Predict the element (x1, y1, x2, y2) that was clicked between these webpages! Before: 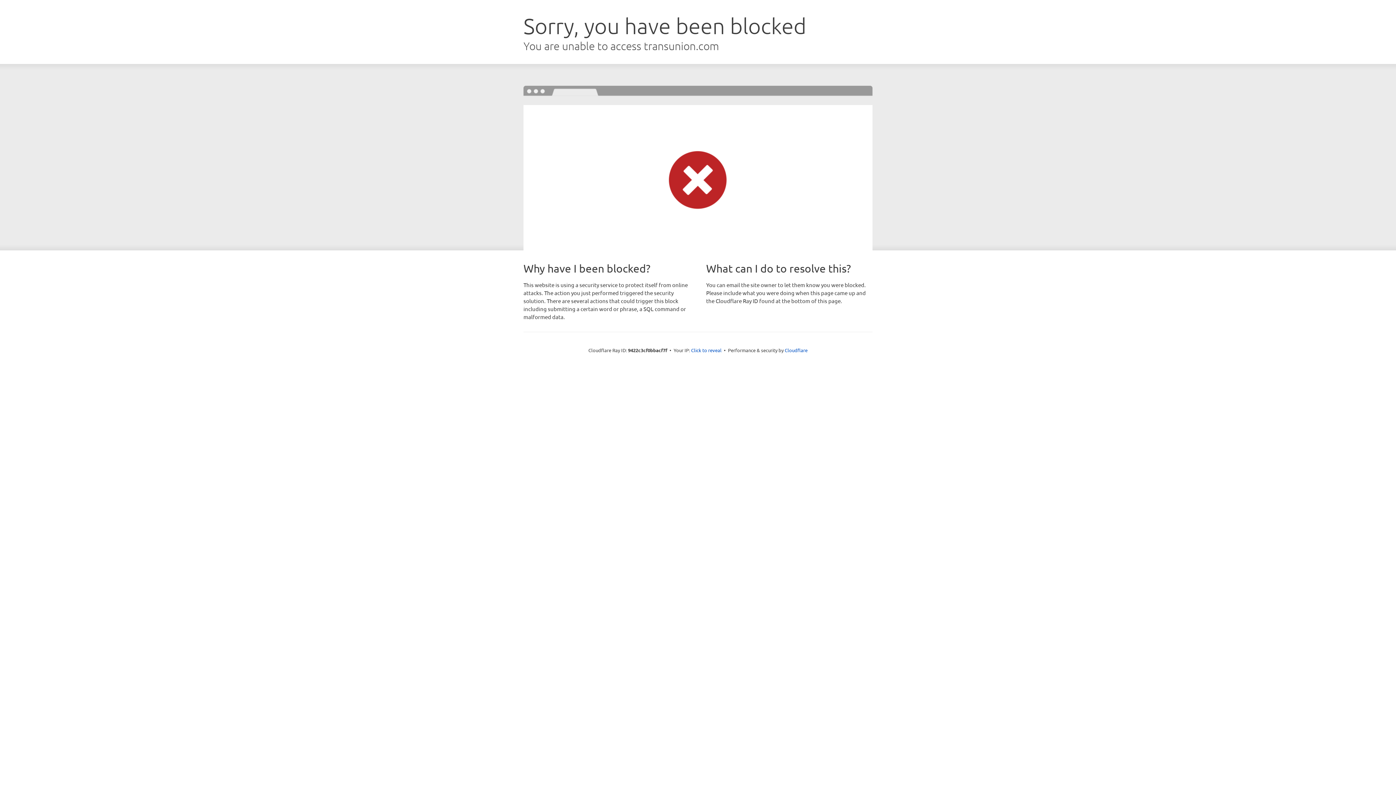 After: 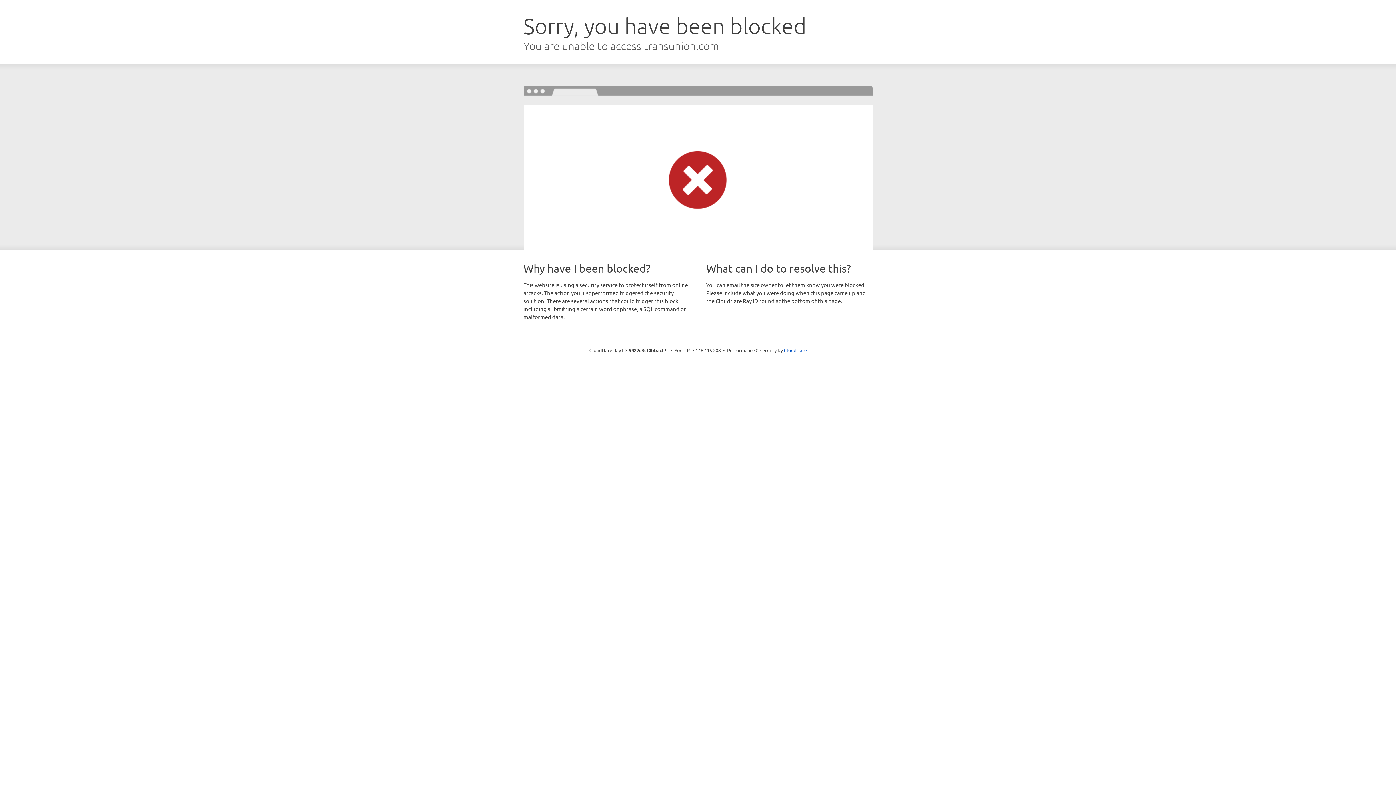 Action: label: Click to reveal bbox: (691, 346, 721, 353)